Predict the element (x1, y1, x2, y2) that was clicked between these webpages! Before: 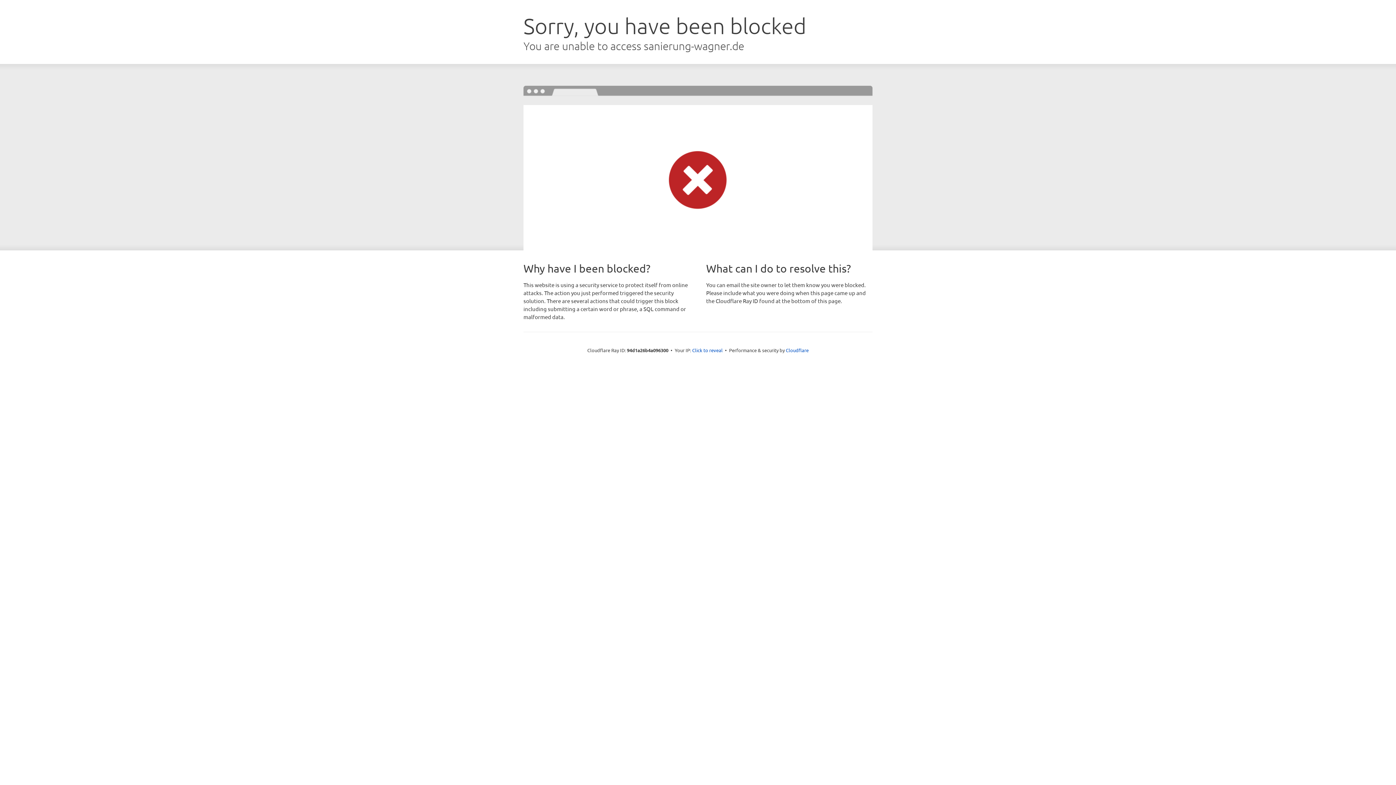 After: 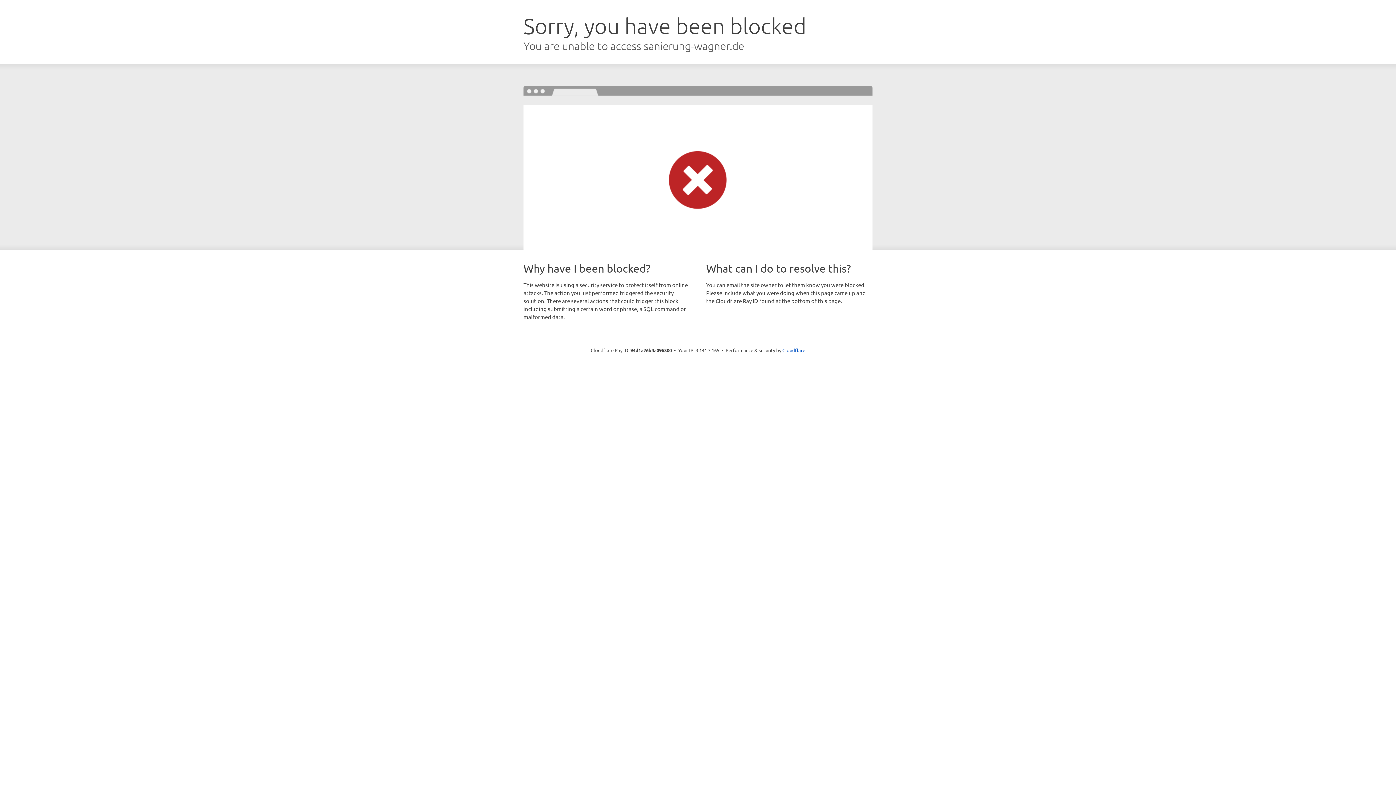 Action: bbox: (692, 346, 722, 353) label: Click to reveal